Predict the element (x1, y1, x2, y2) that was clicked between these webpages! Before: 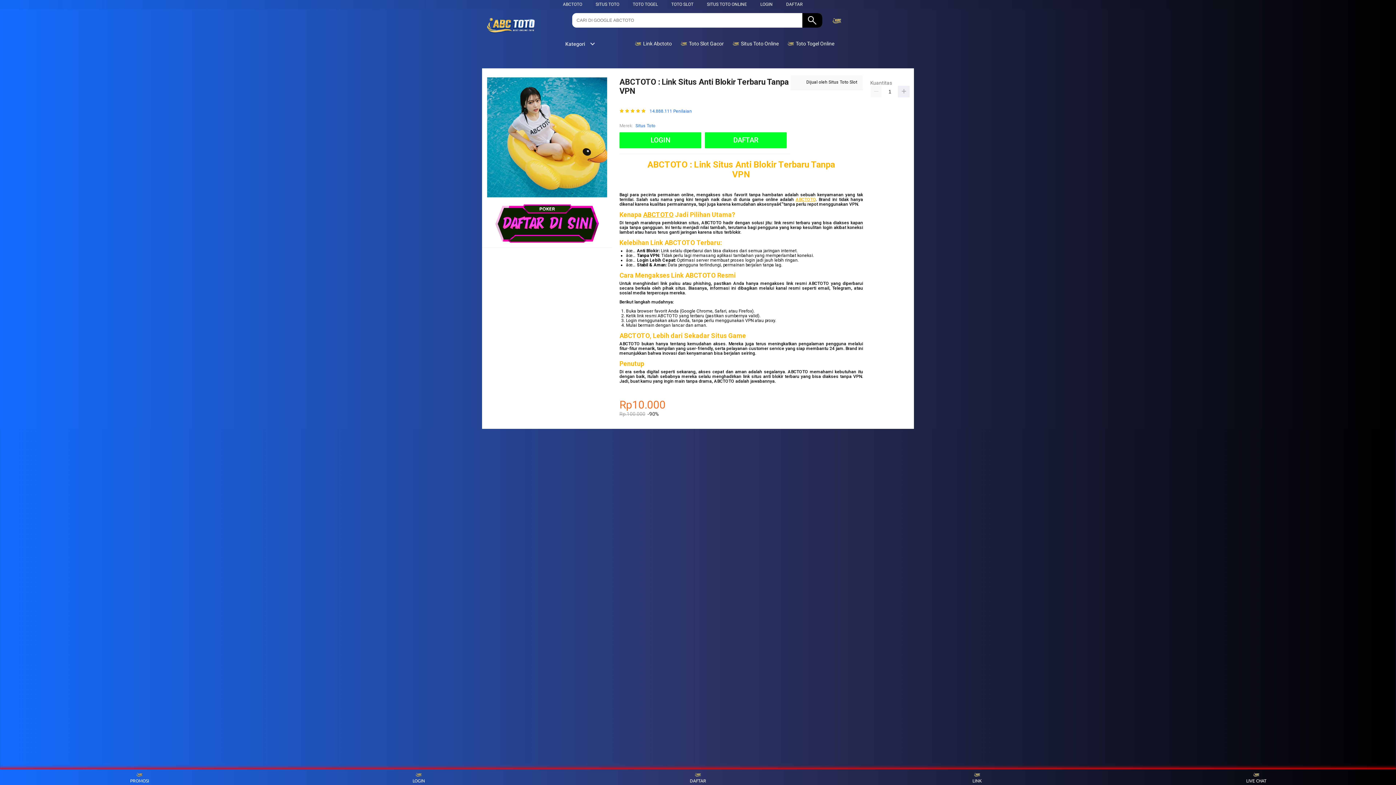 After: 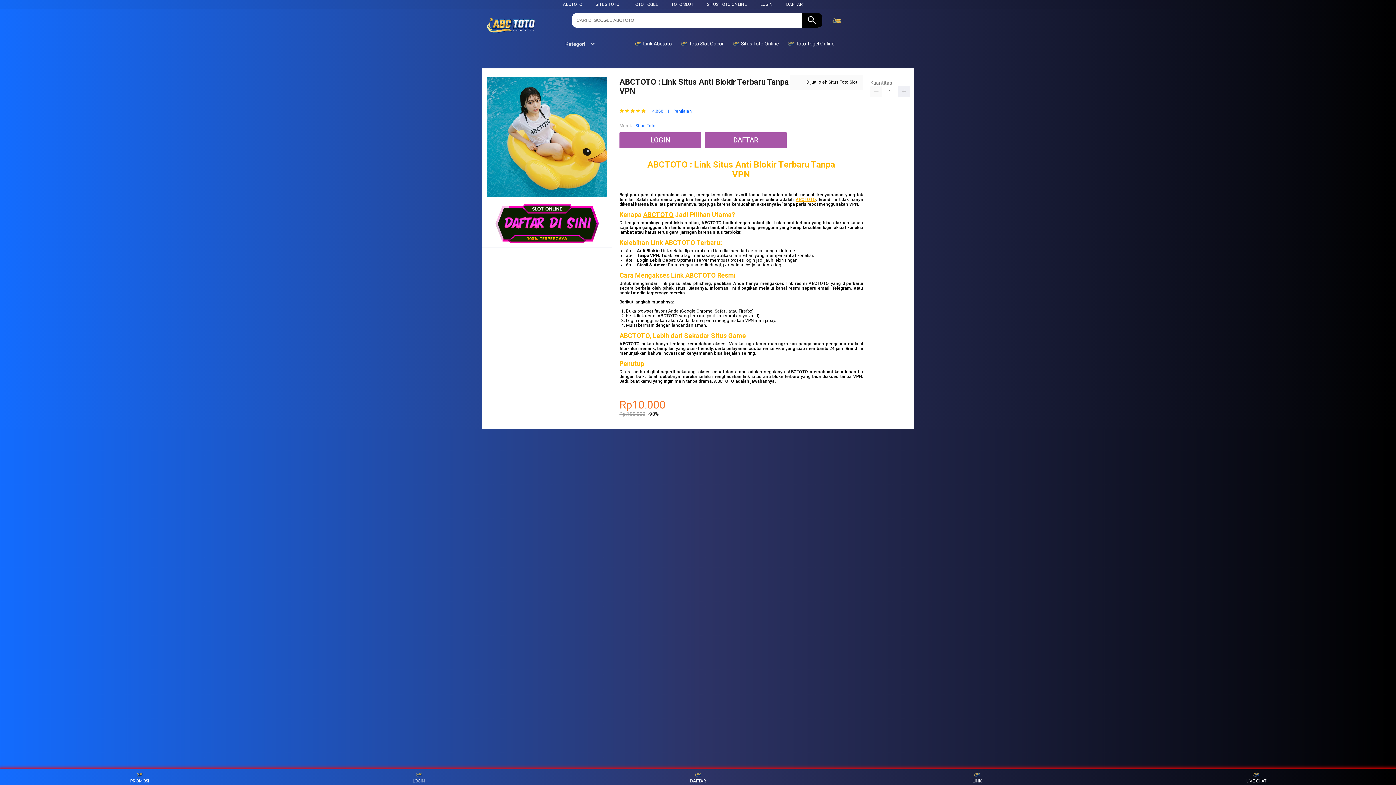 Action: label: Kategori bbox: (558, 41, 595, 46)